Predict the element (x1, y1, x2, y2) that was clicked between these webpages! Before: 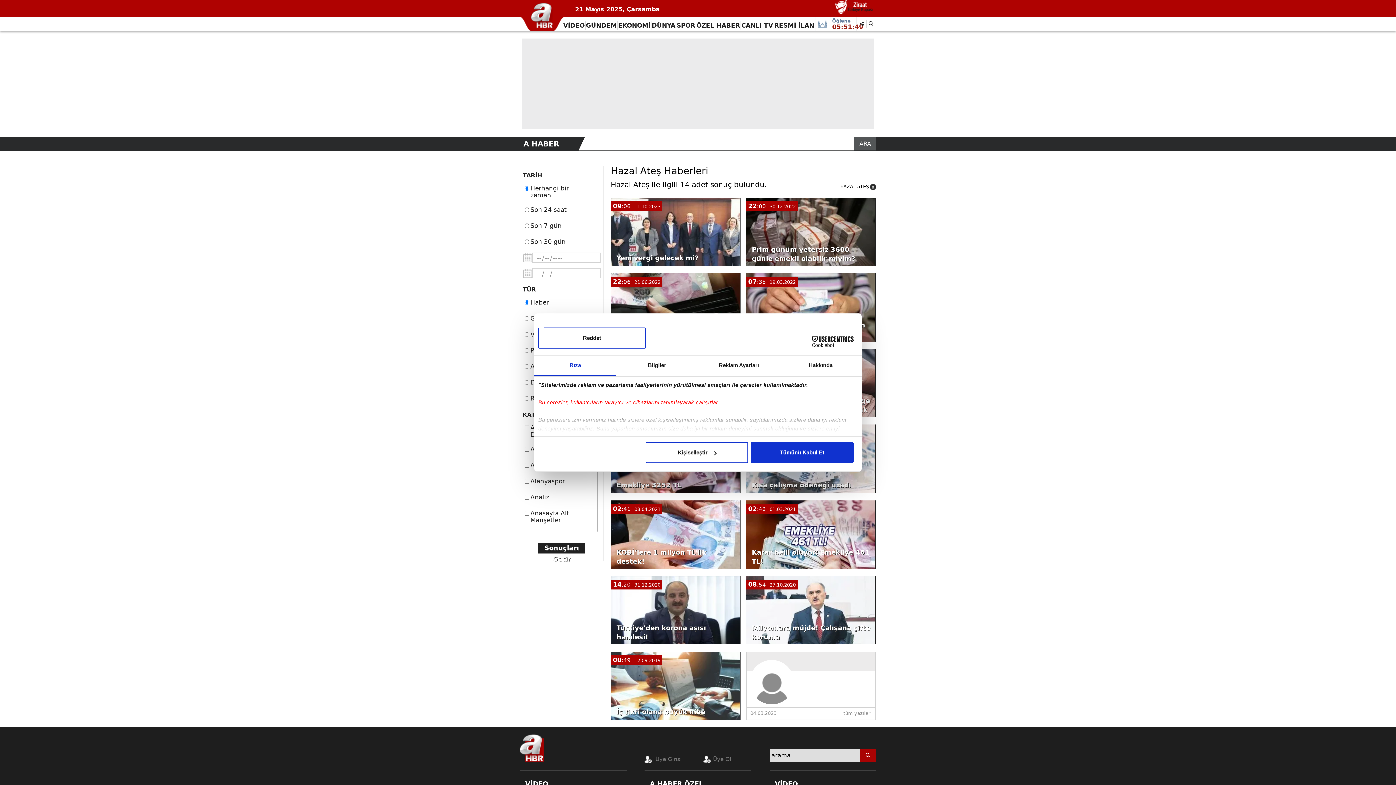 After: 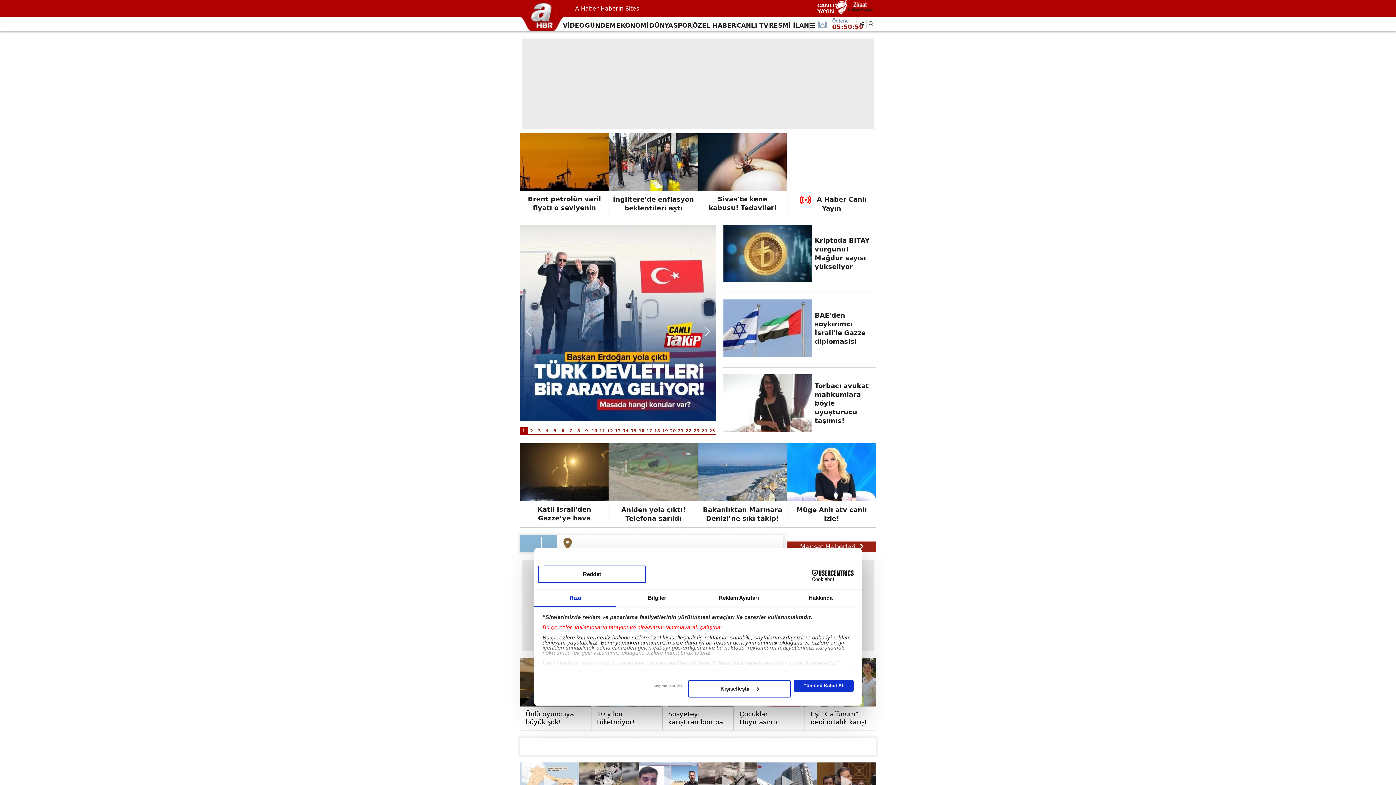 Action: bbox: (520, 745, 544, 750) label: Ahaber